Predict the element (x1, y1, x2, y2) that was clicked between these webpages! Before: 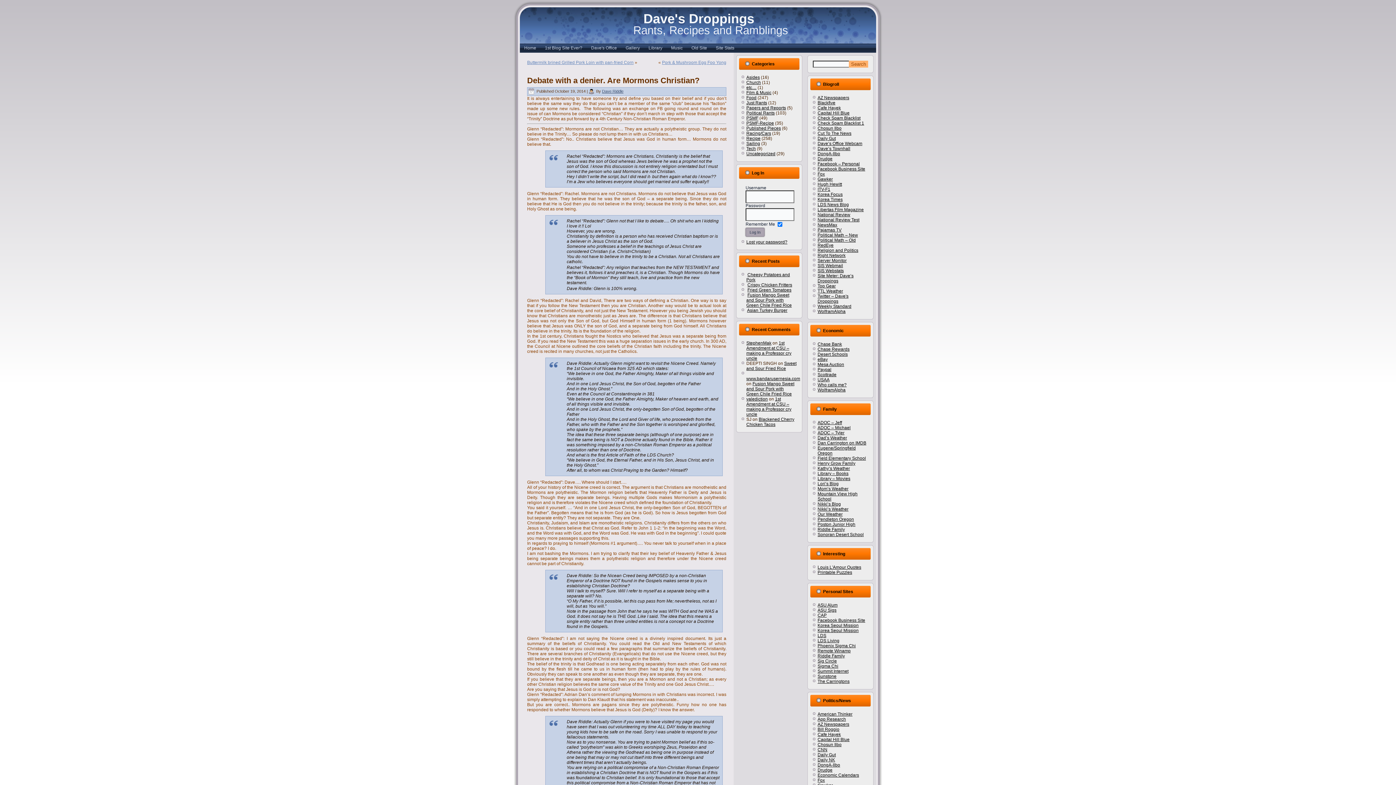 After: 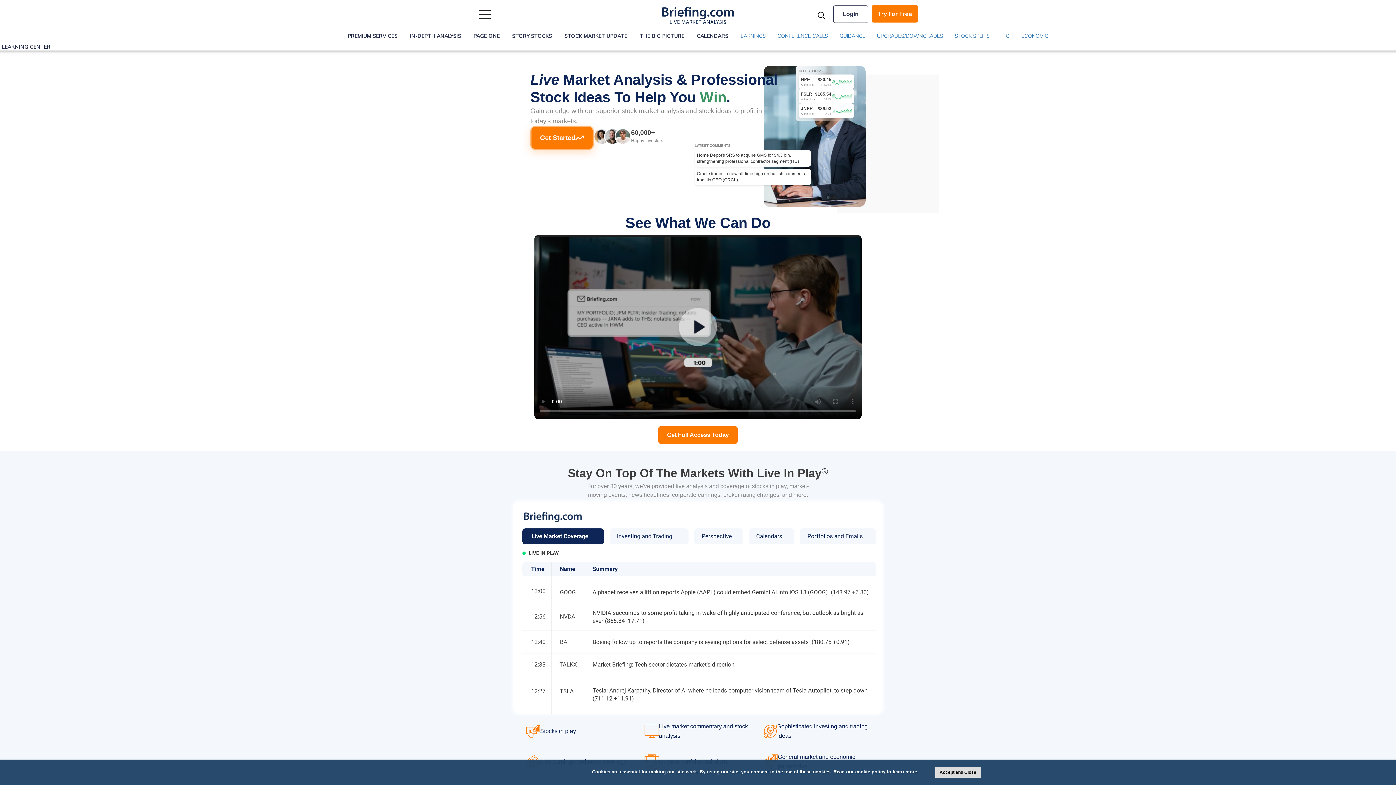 Action: label: Economic Calendars bbox: (817, 773, 859, 778)